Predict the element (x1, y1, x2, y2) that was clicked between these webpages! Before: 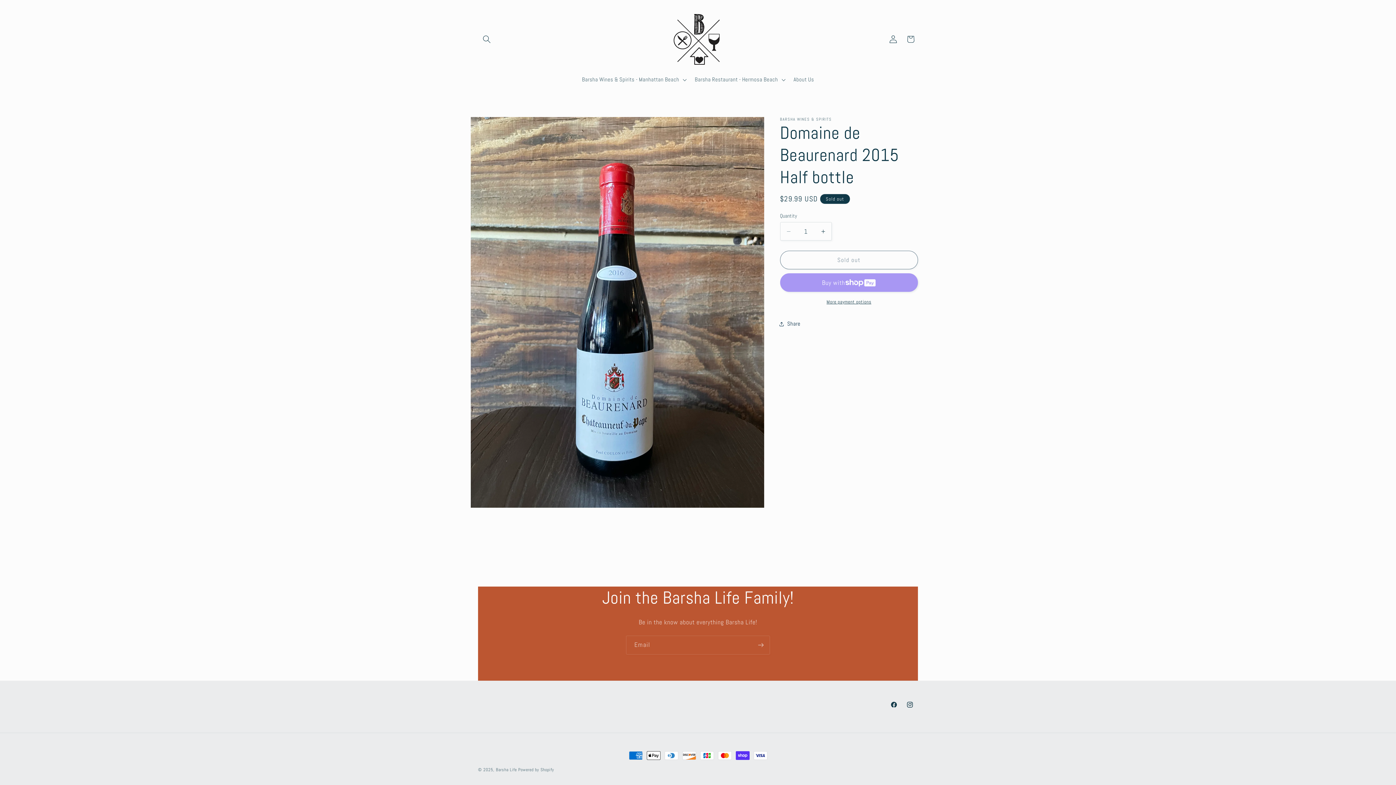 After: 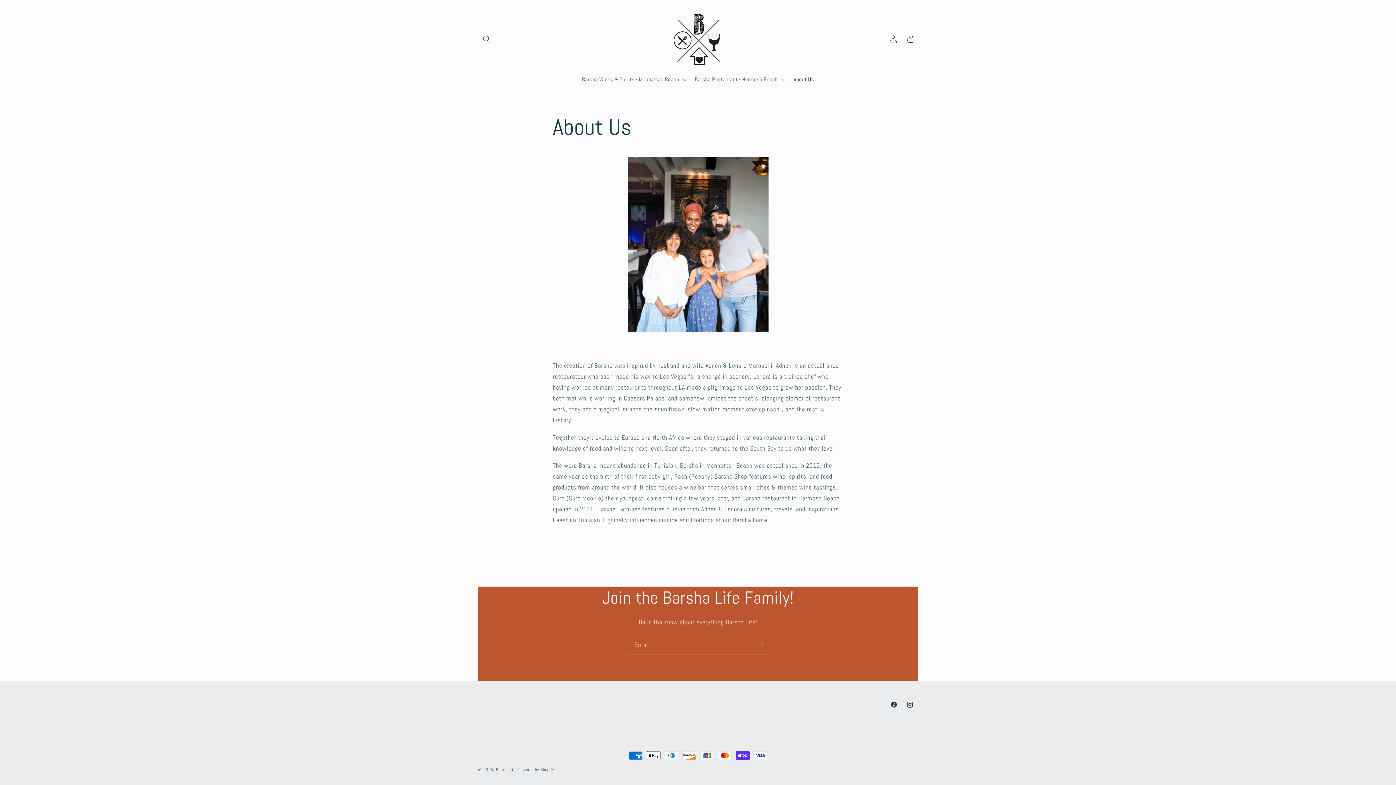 Action: label: About Us bbox: (788, 71, 819, 87)